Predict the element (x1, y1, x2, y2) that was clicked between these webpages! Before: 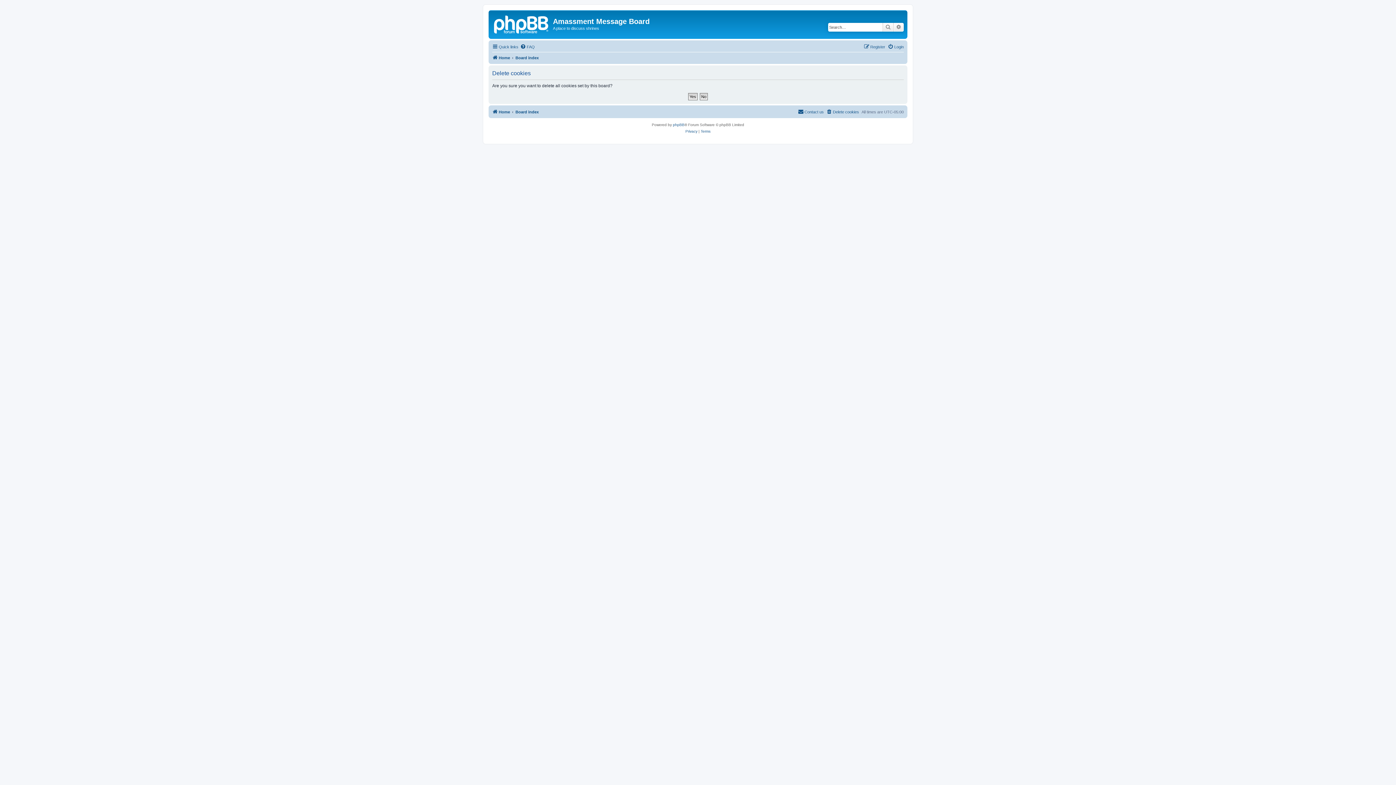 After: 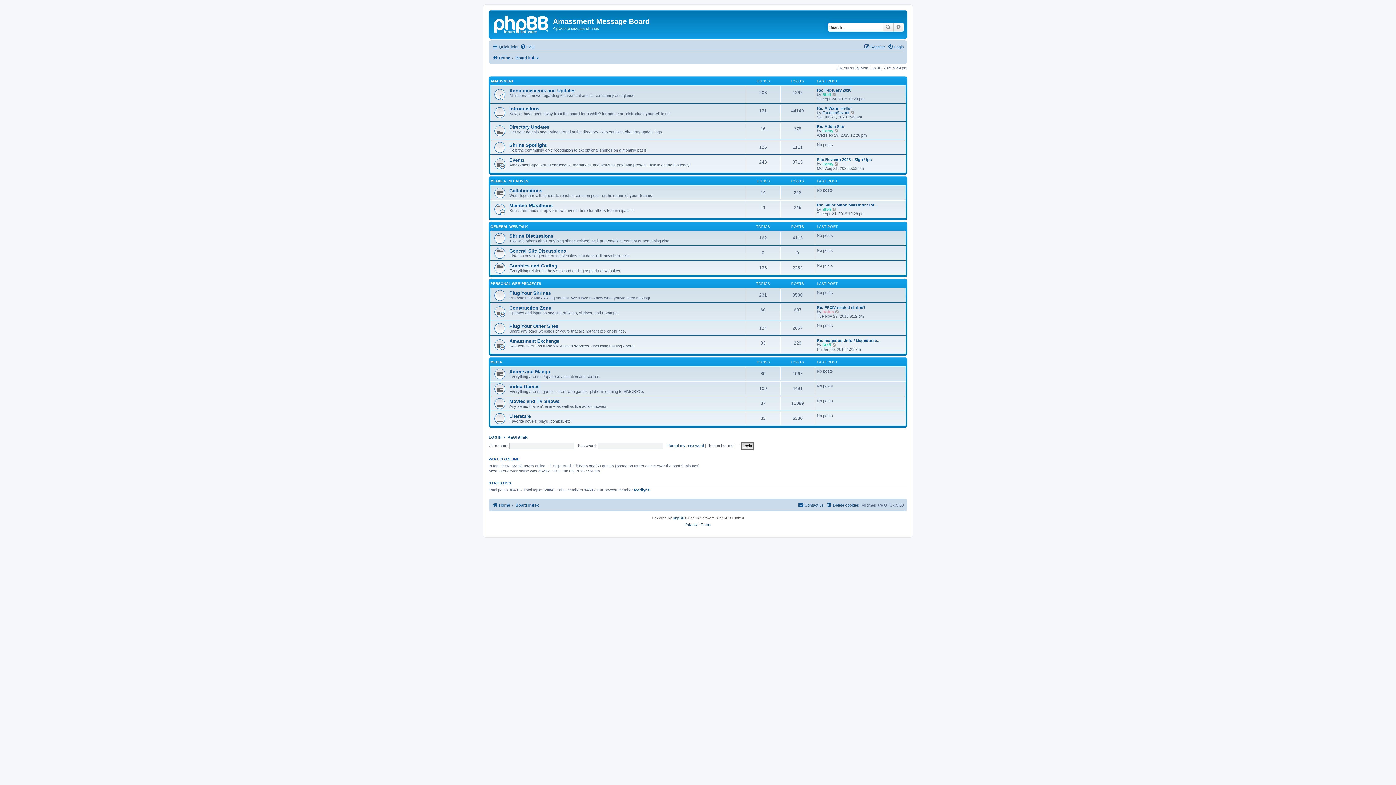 Action: bbox: (492, 53, 510, 62) label: Home